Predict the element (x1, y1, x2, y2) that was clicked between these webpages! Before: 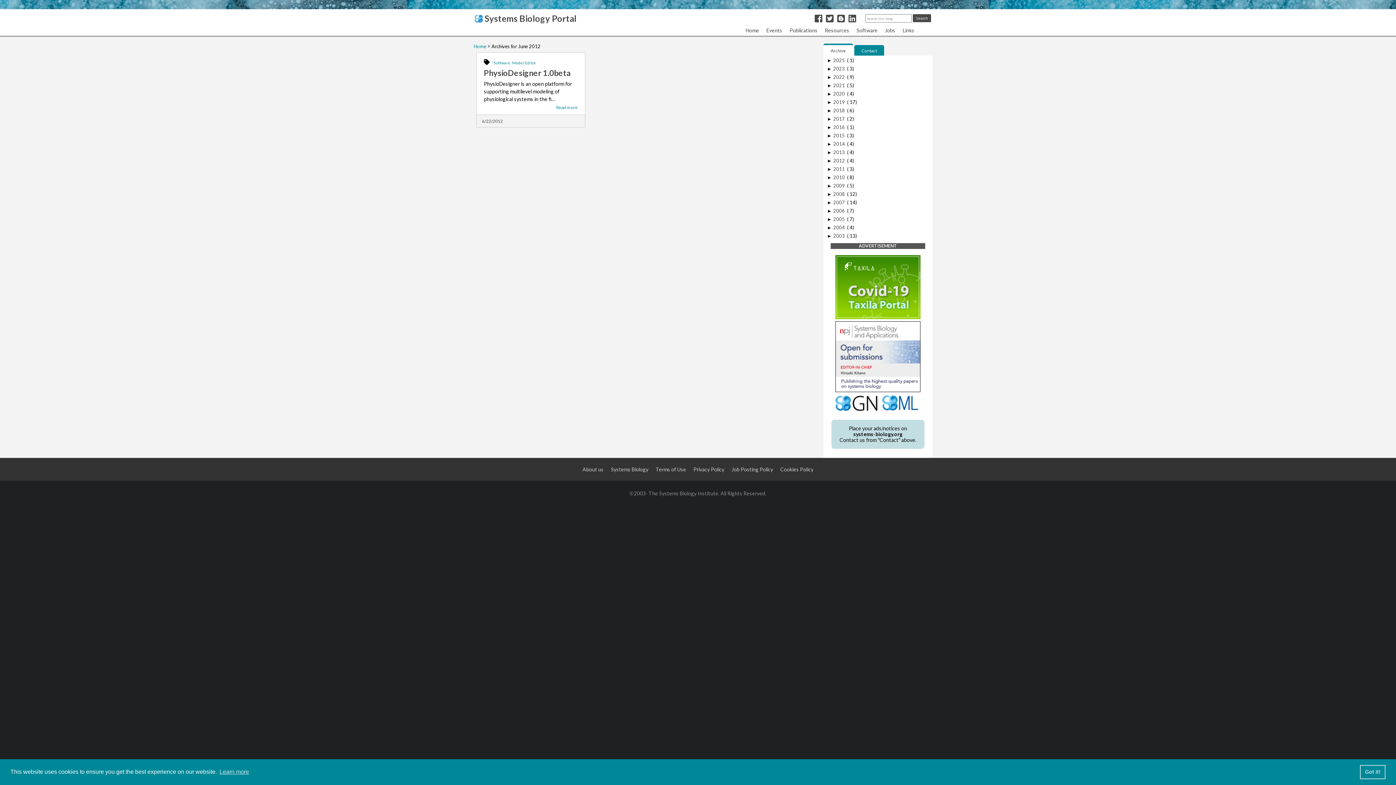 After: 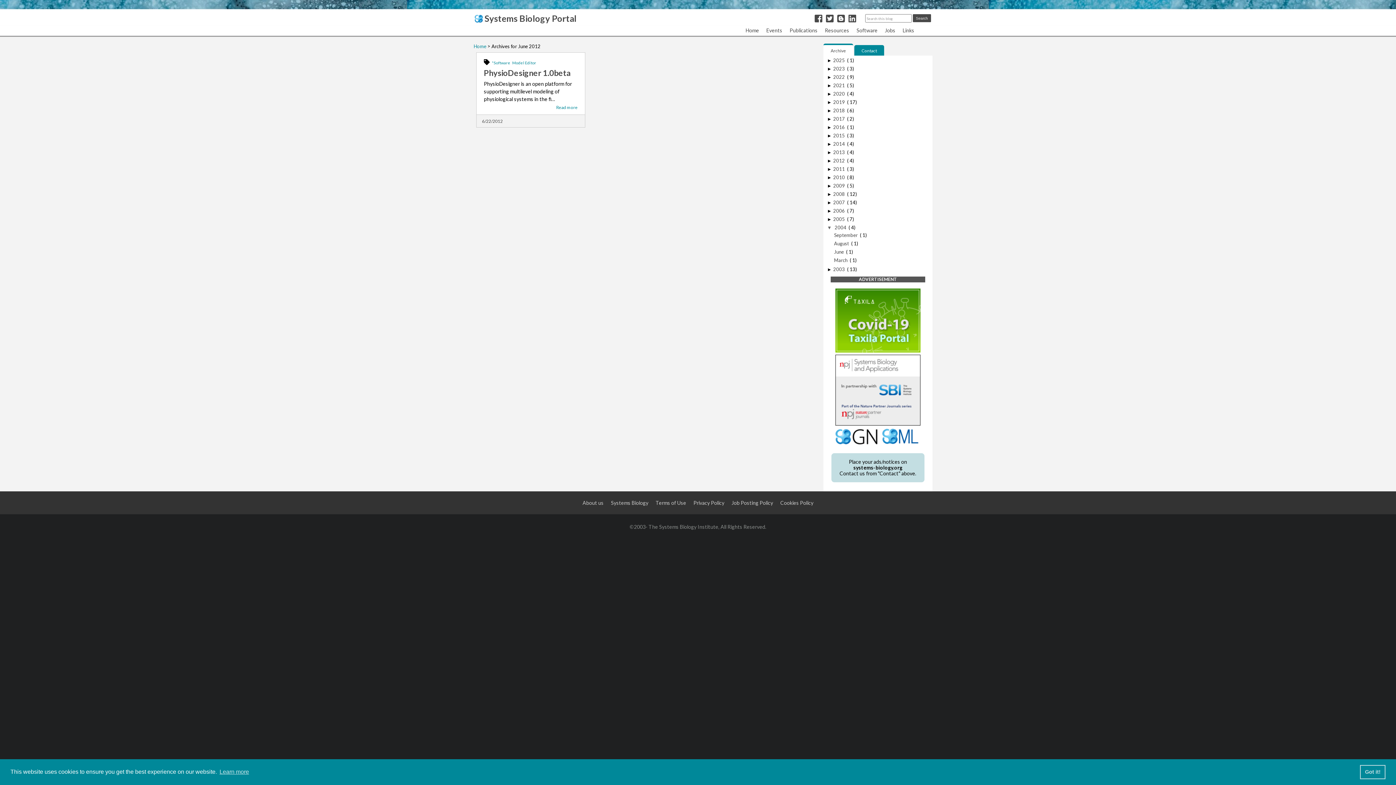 Action: label: ►  bbox: (827, 225, 833, 230)